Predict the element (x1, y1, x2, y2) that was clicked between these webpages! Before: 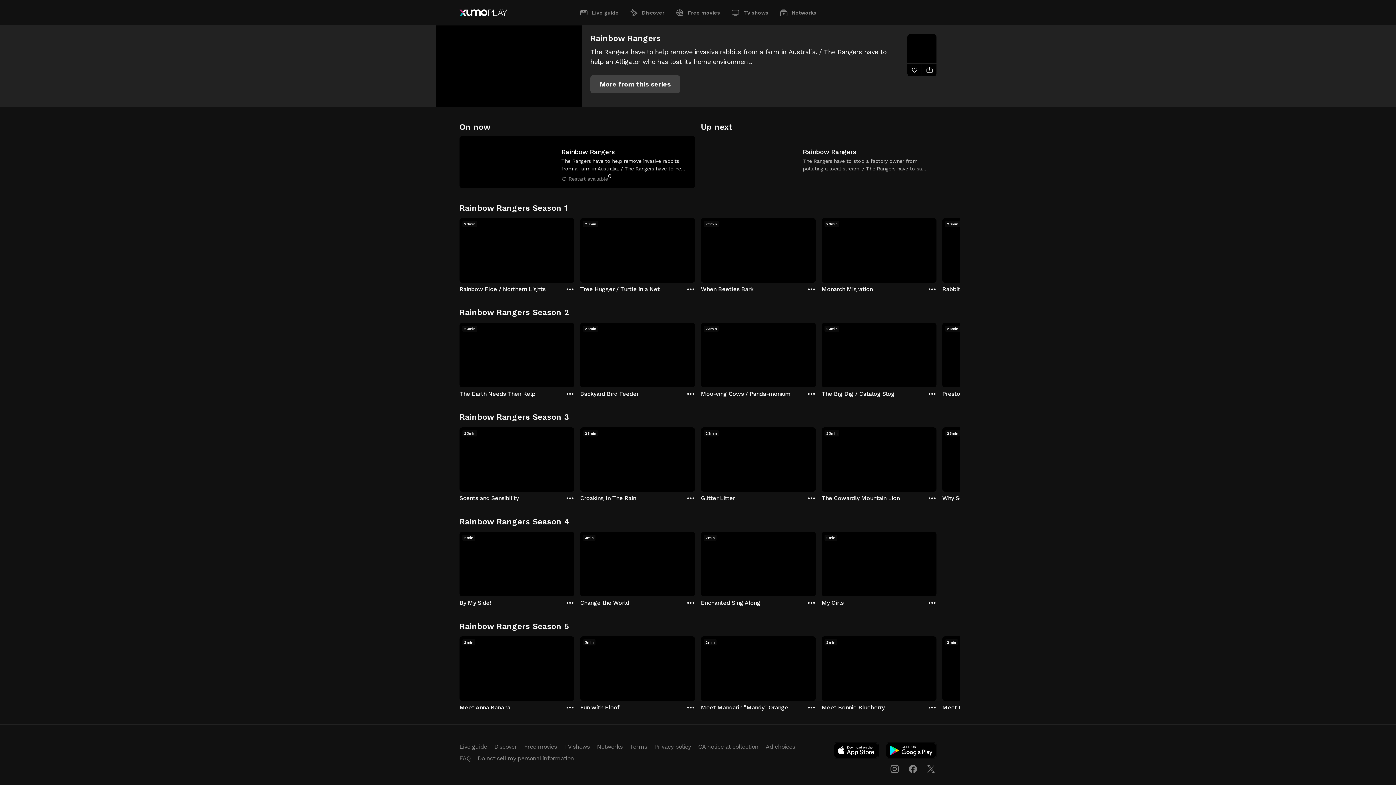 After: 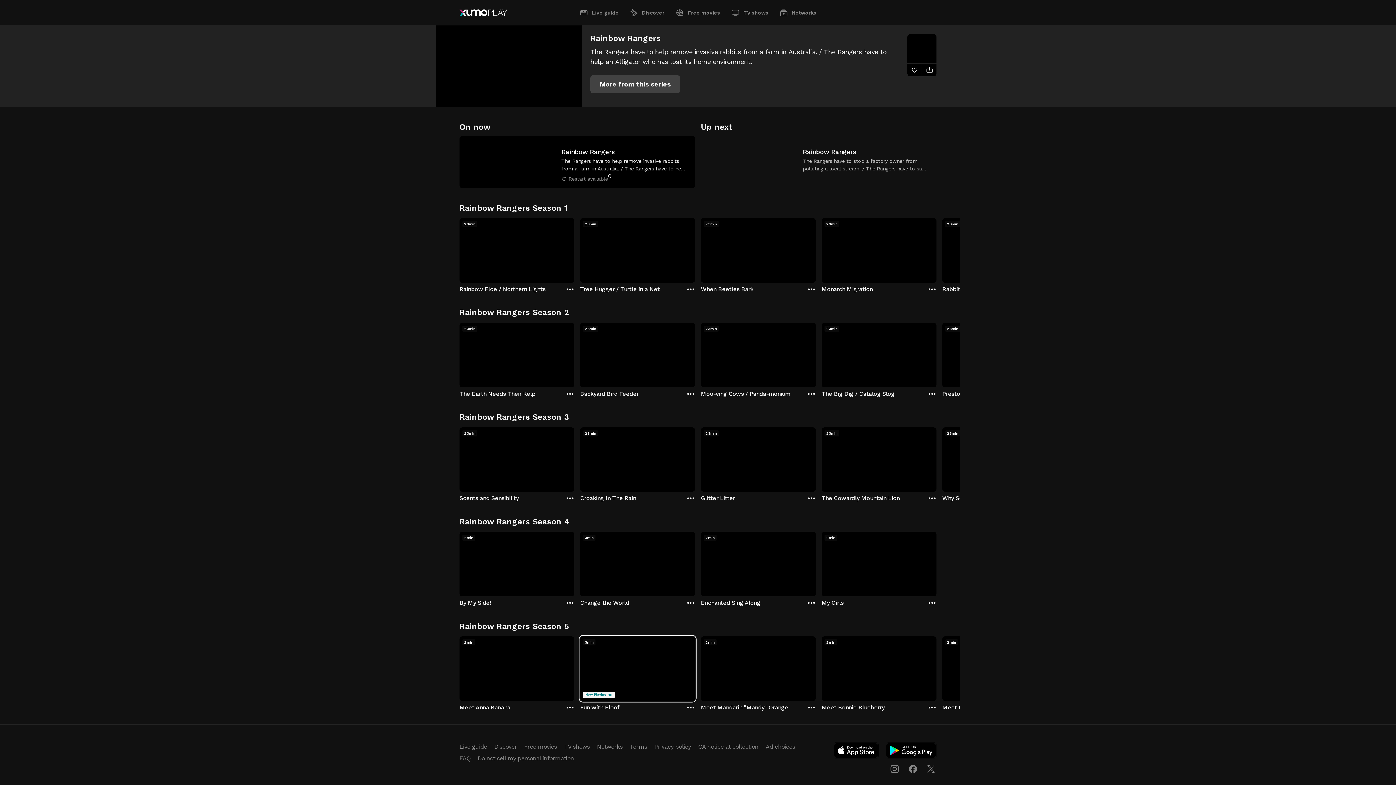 Action: label: Fun with Floof bbox: (580, 636, 695, 711)